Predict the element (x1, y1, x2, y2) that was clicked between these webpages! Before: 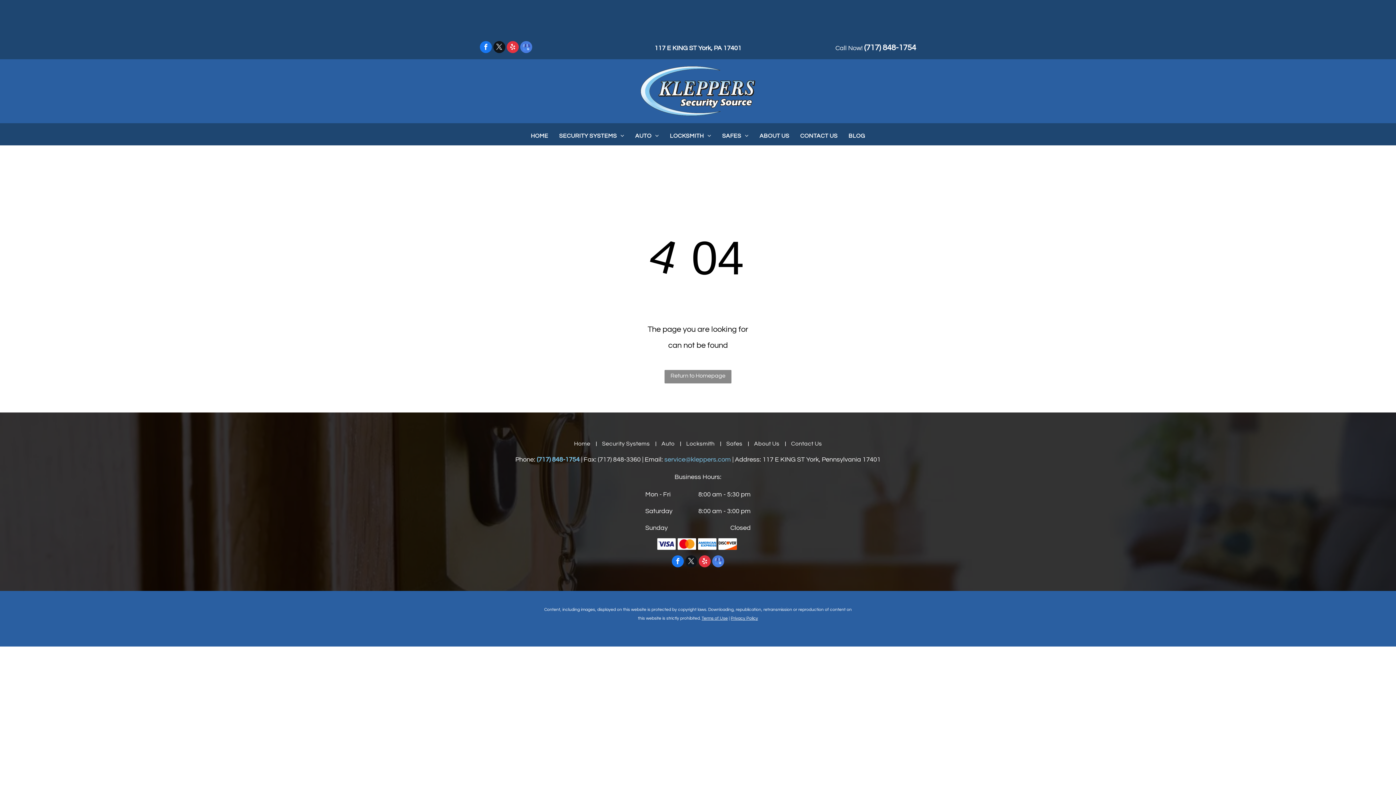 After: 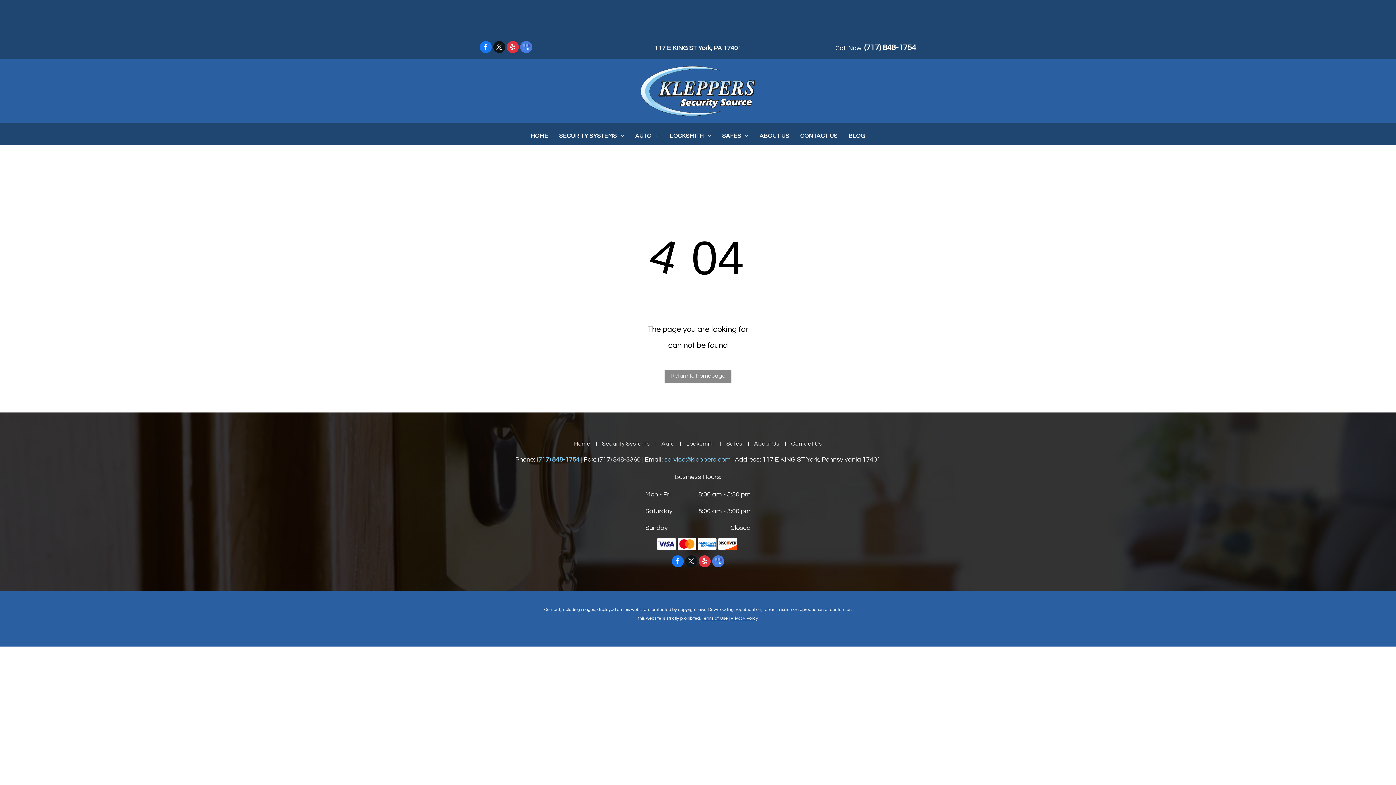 Action: bbox: (672, 555, 684, 569) label: facebook